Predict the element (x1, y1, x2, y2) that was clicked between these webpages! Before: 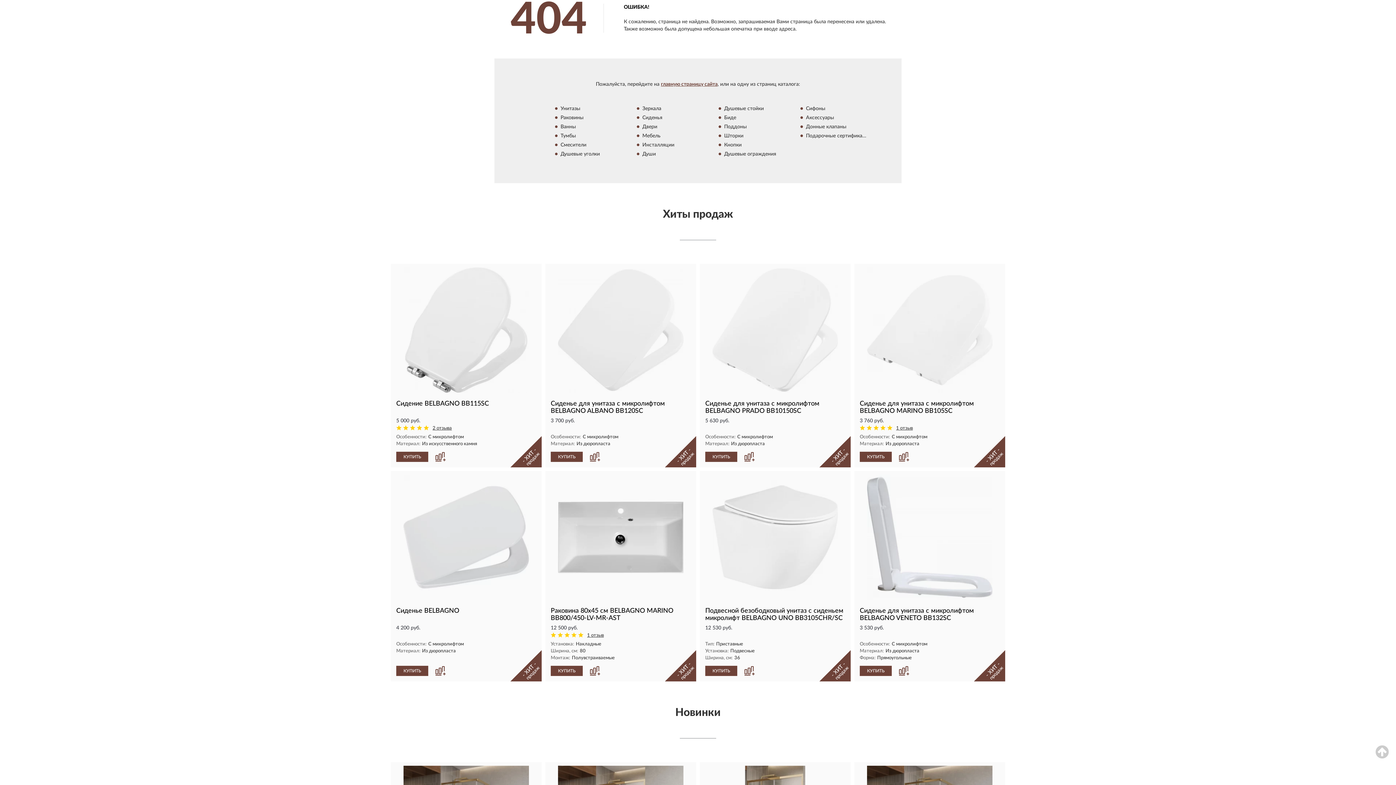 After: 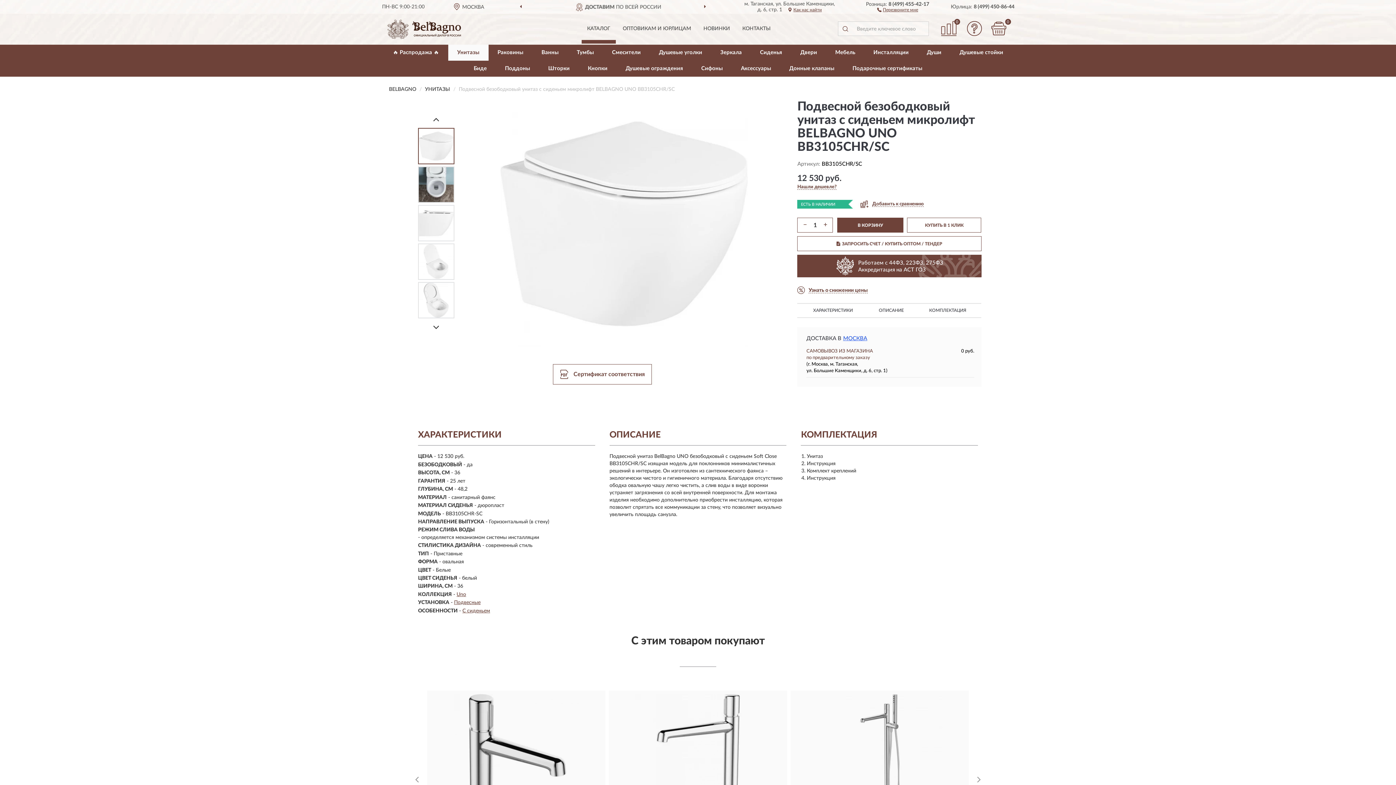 Action: bbox: (703, 474, 847, 600)